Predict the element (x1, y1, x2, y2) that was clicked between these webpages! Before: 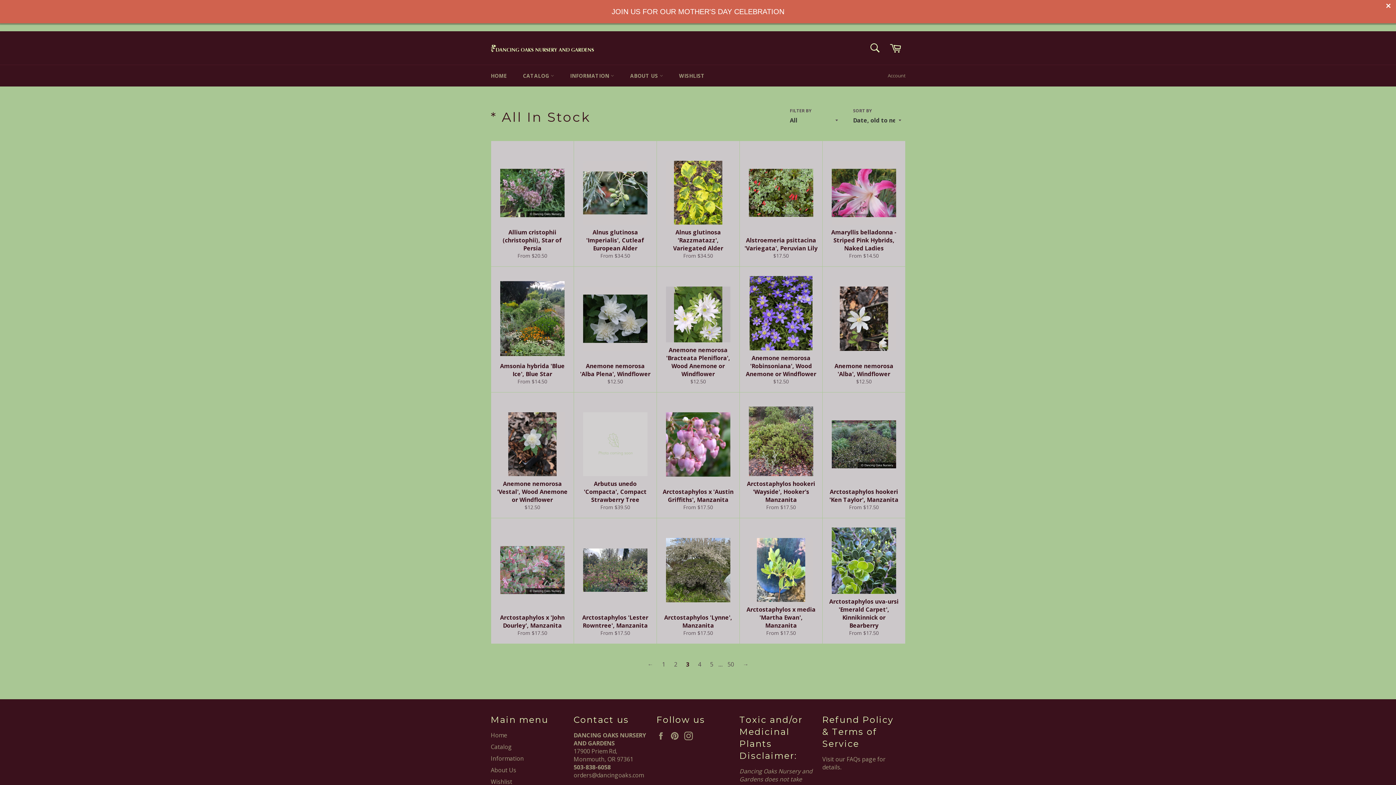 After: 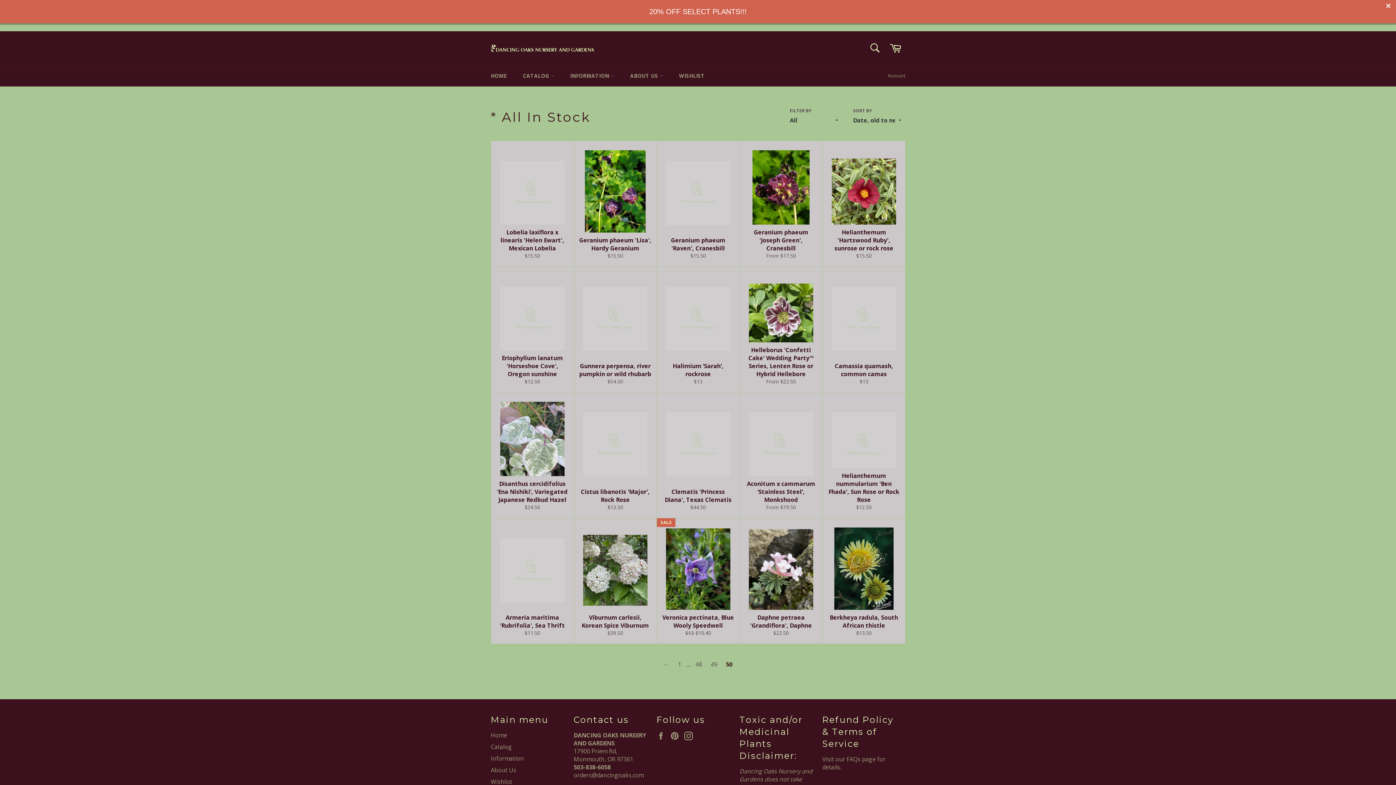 Action: label: 50 bbox: (724, 658, 737, 670)